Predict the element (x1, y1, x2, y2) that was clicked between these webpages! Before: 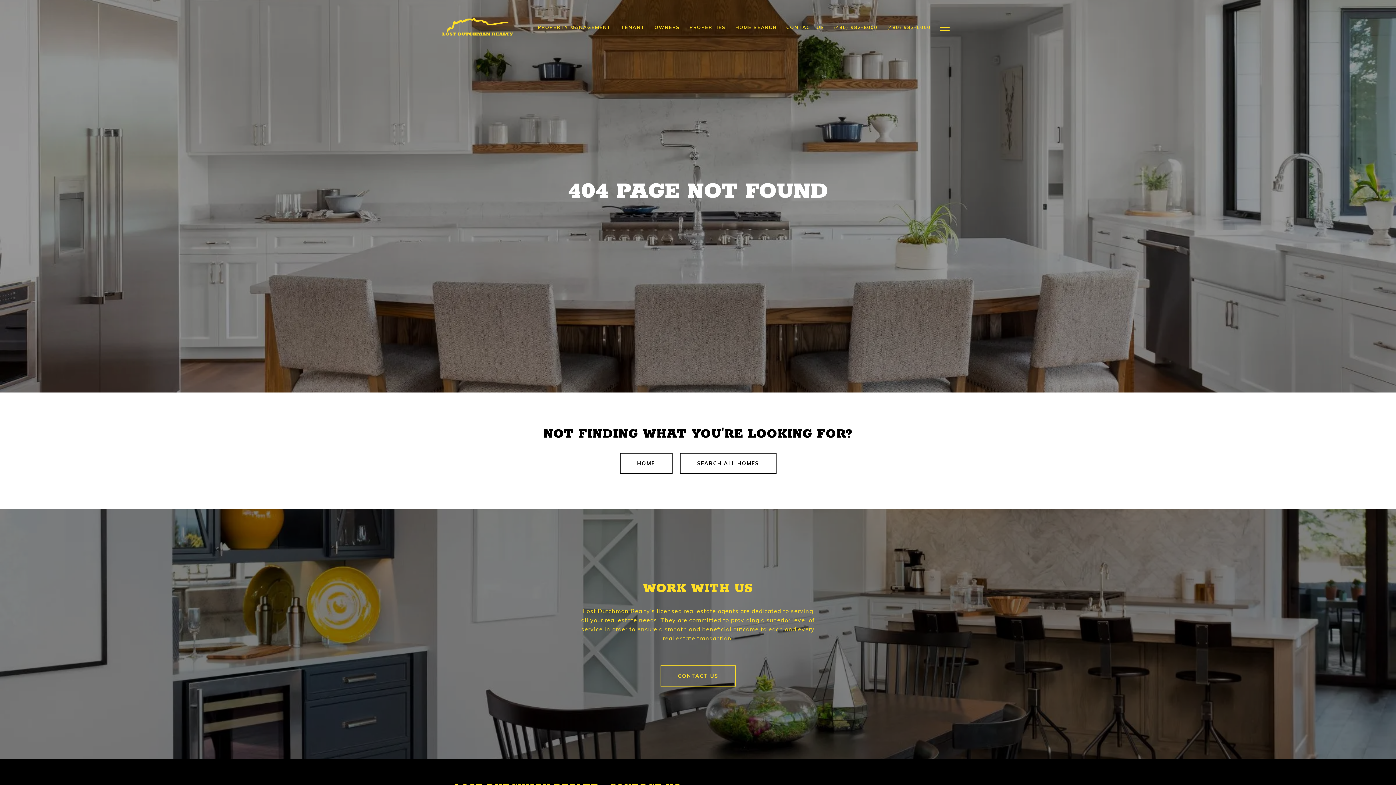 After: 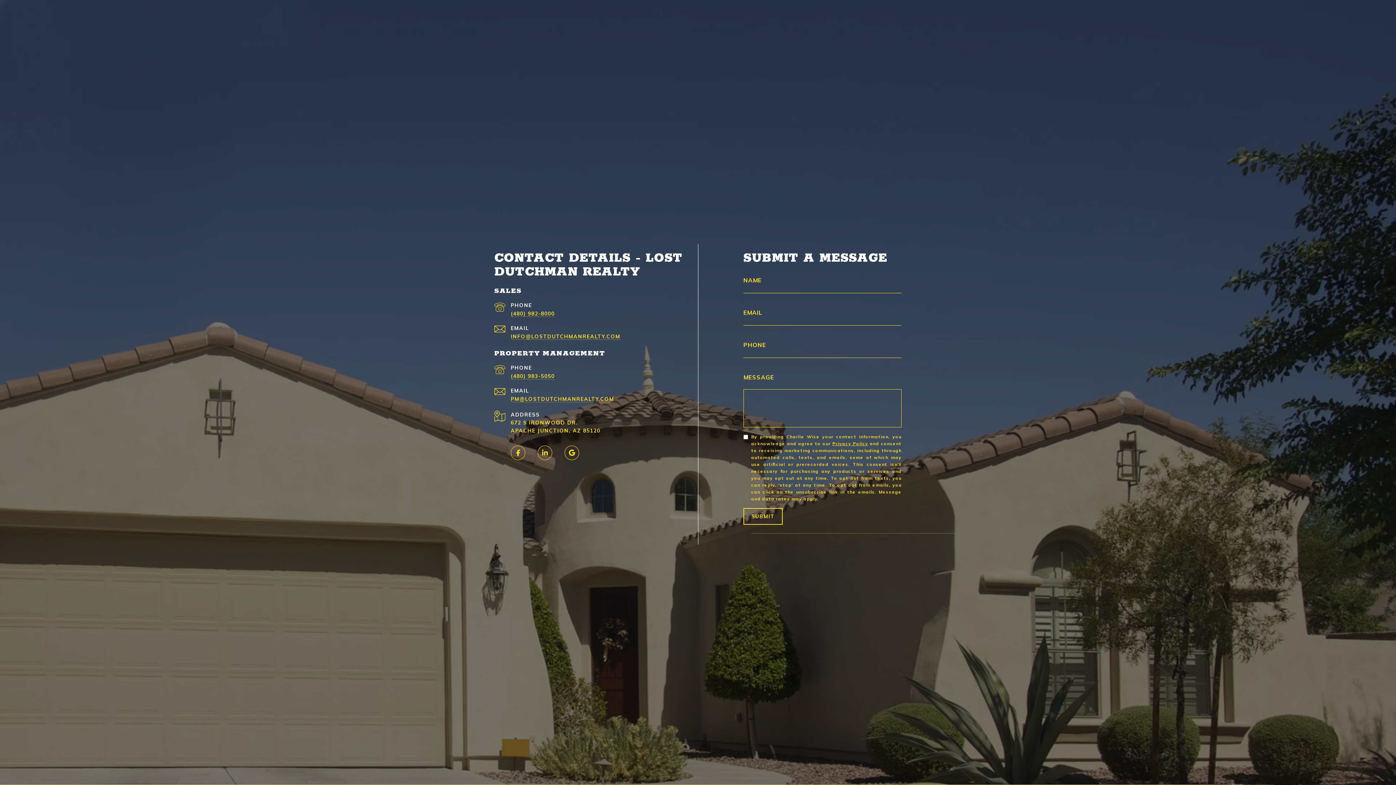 Action: label: CONTACT US bbox: (660, 665, 735, 686)